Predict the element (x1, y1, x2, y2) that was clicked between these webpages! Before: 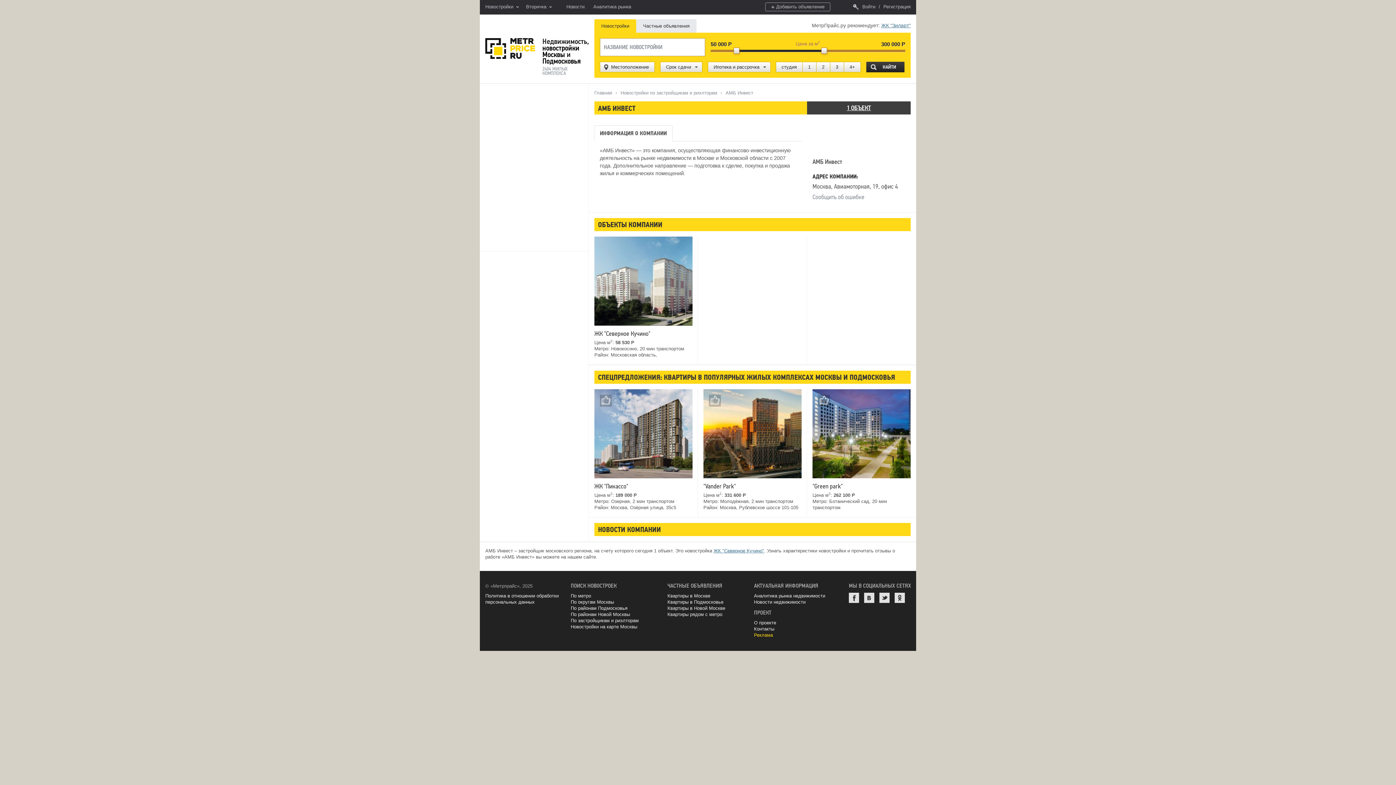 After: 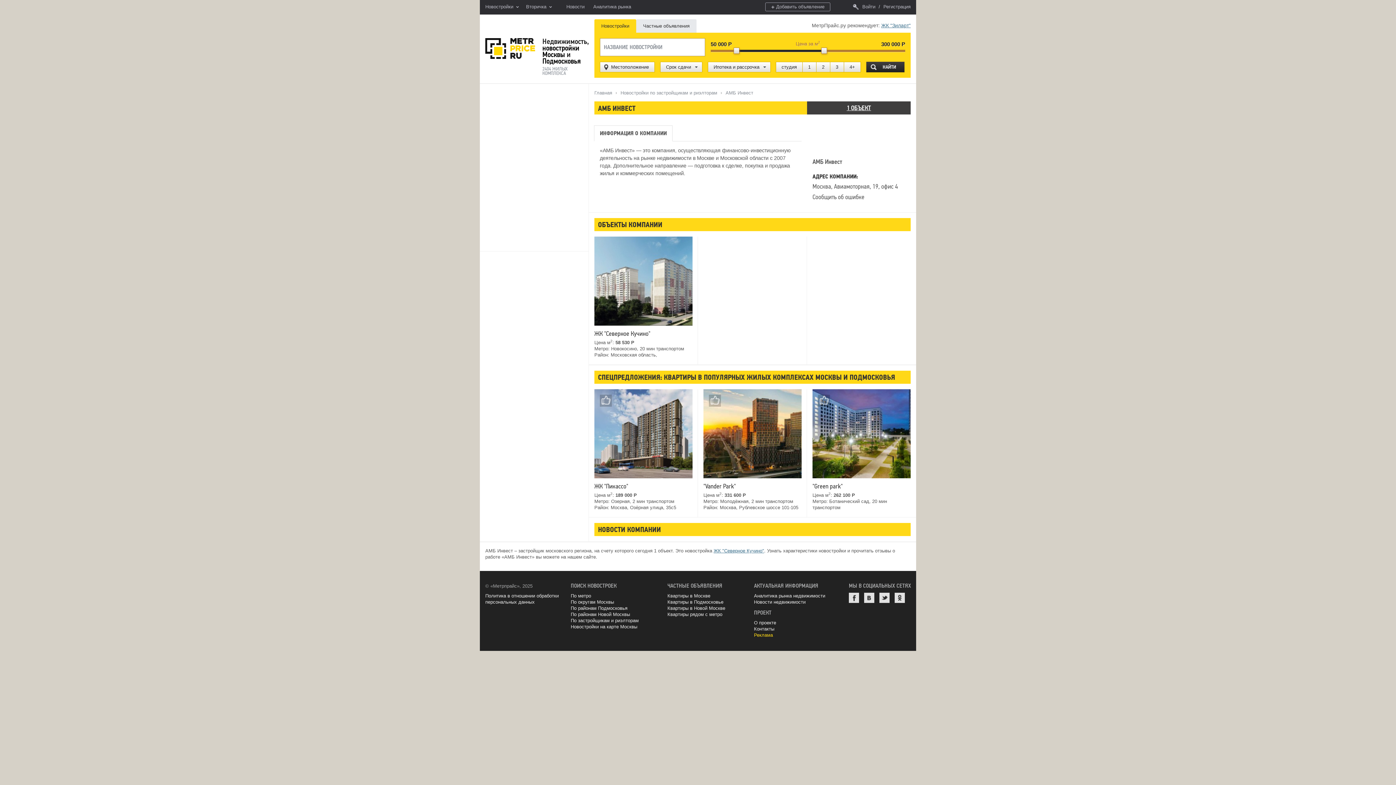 Action: label: Сообщить об ошибке bbox: (812, 193, 864, 201)